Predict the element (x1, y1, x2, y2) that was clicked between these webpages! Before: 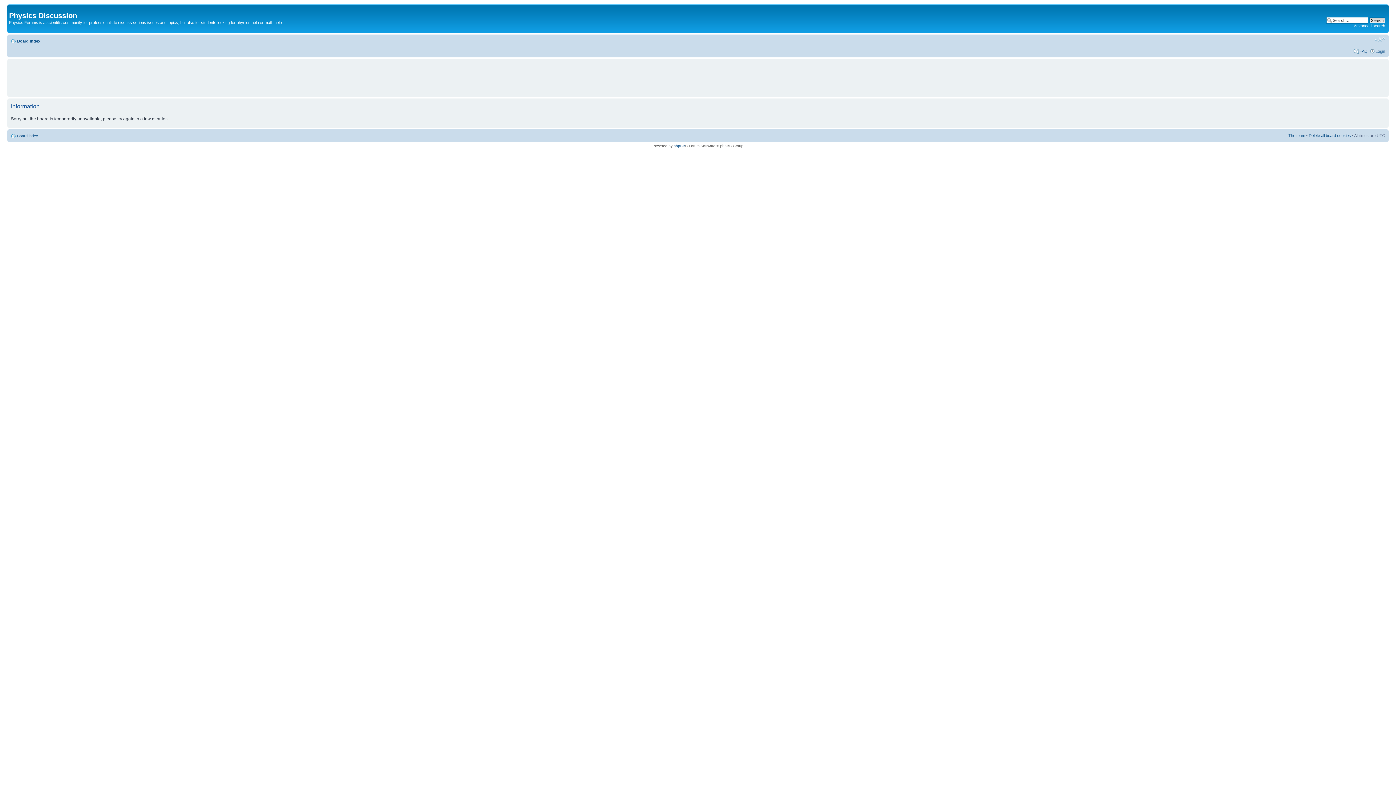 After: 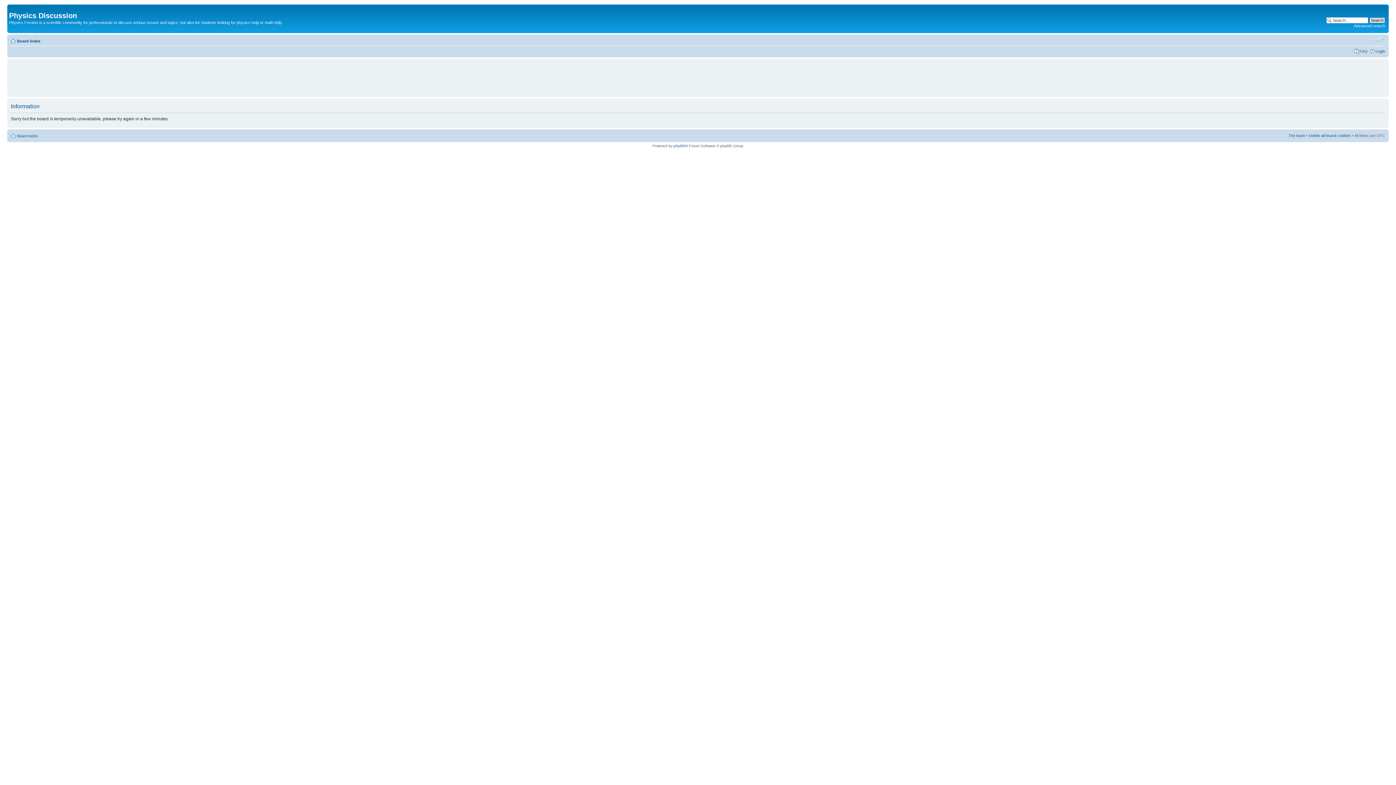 Action: bbox: (17, 38, 40, 43) label: Board index